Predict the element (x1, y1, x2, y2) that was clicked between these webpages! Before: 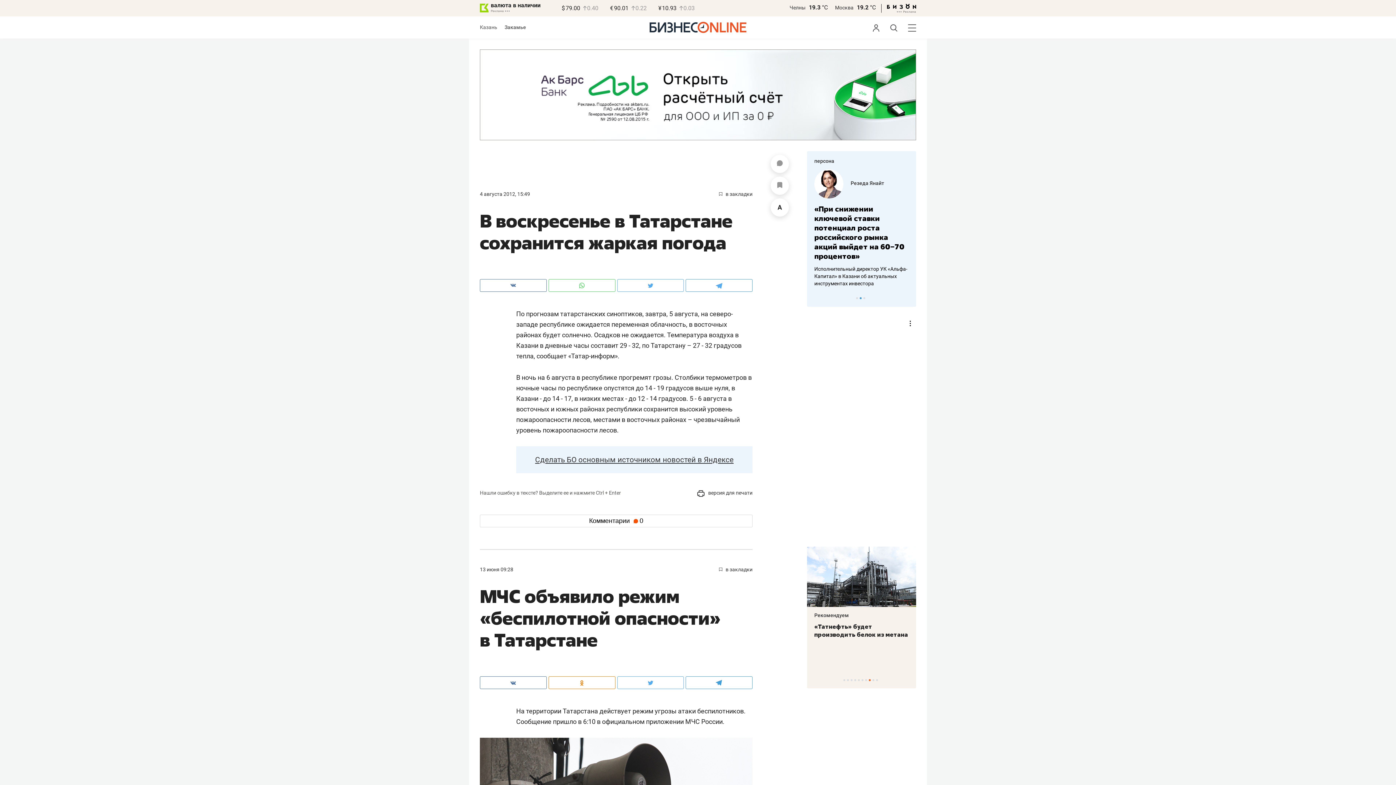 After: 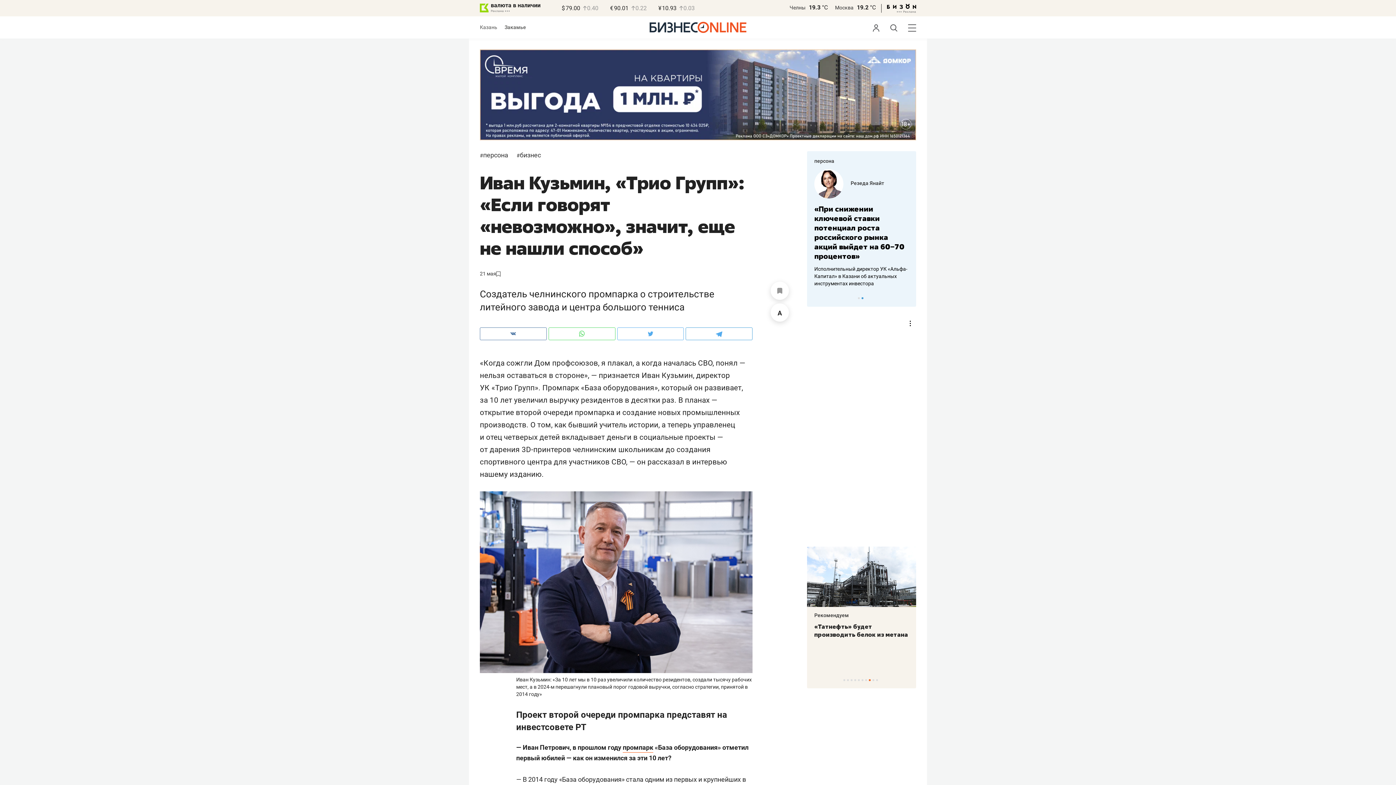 Action: bbox: (814, 237, 906, 258) label: Создатель челнинского промпарка о строительстве литейного завода и центра большого тенниса